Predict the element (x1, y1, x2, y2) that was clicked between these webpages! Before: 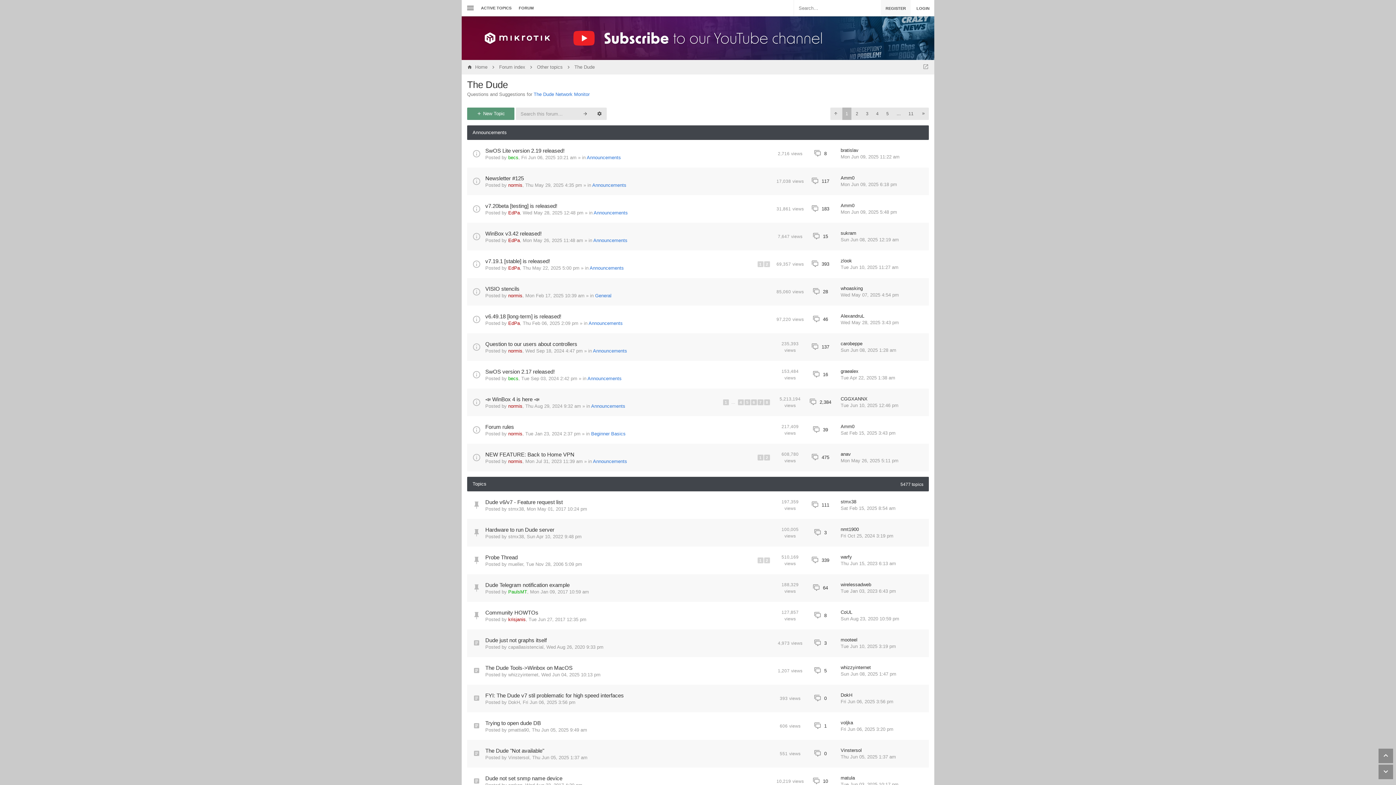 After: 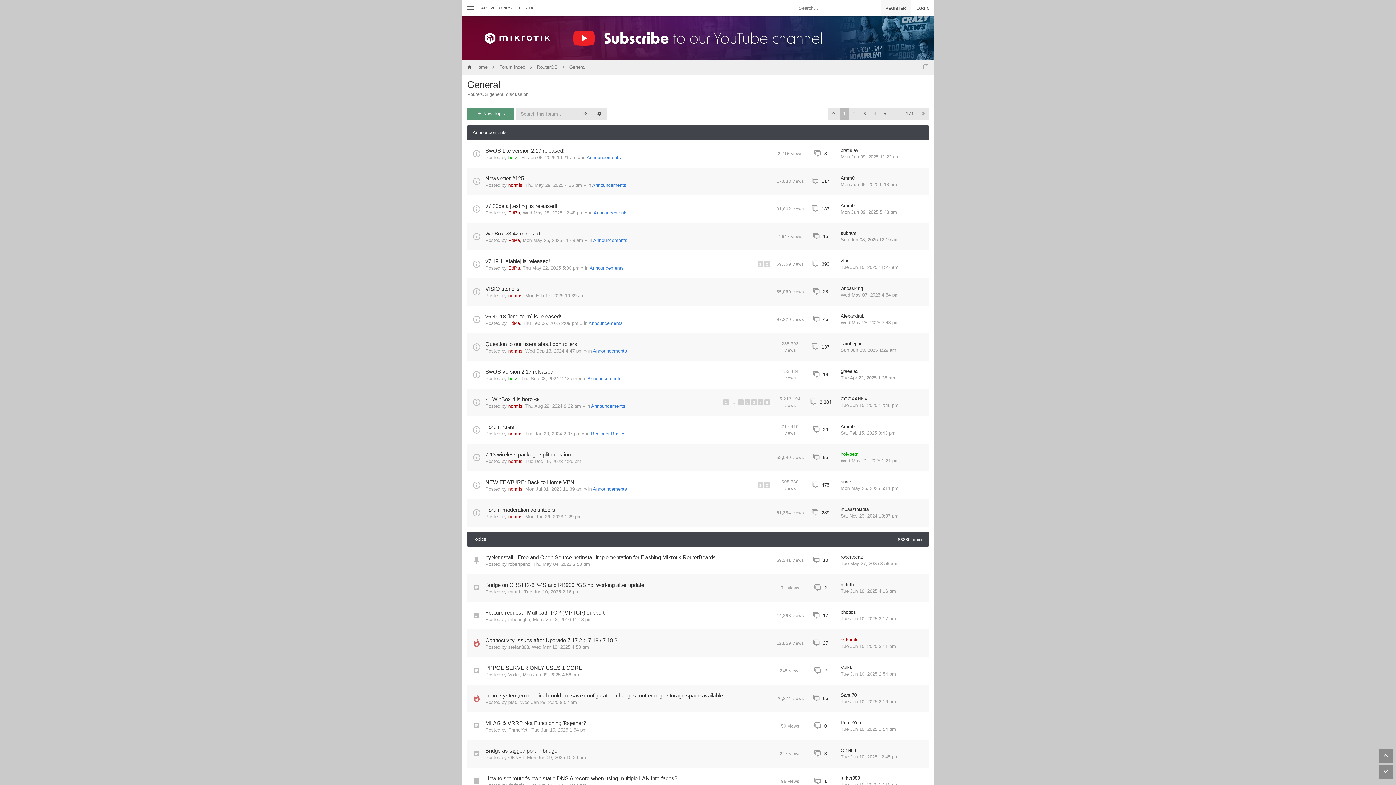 Action: label: General bbox: (595, 293, 611, 298)